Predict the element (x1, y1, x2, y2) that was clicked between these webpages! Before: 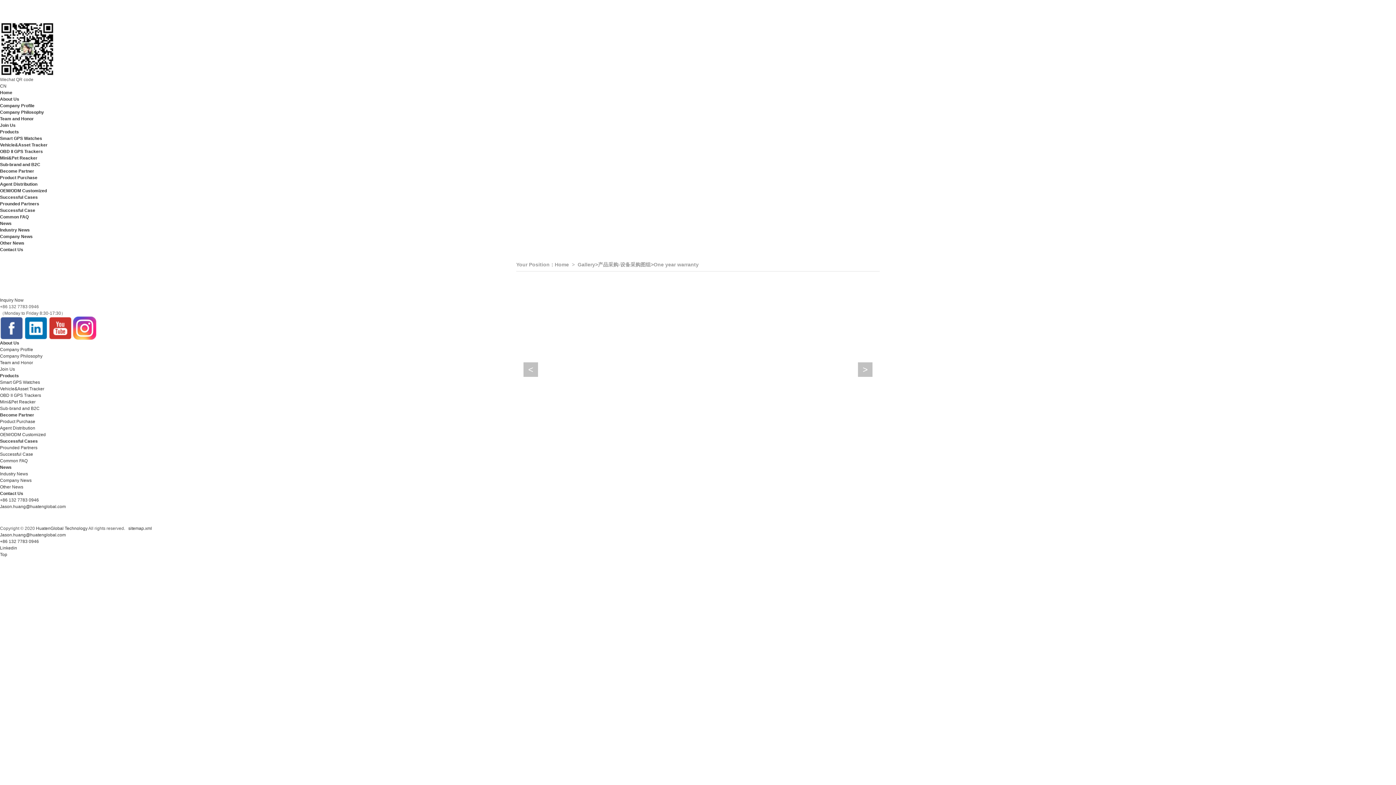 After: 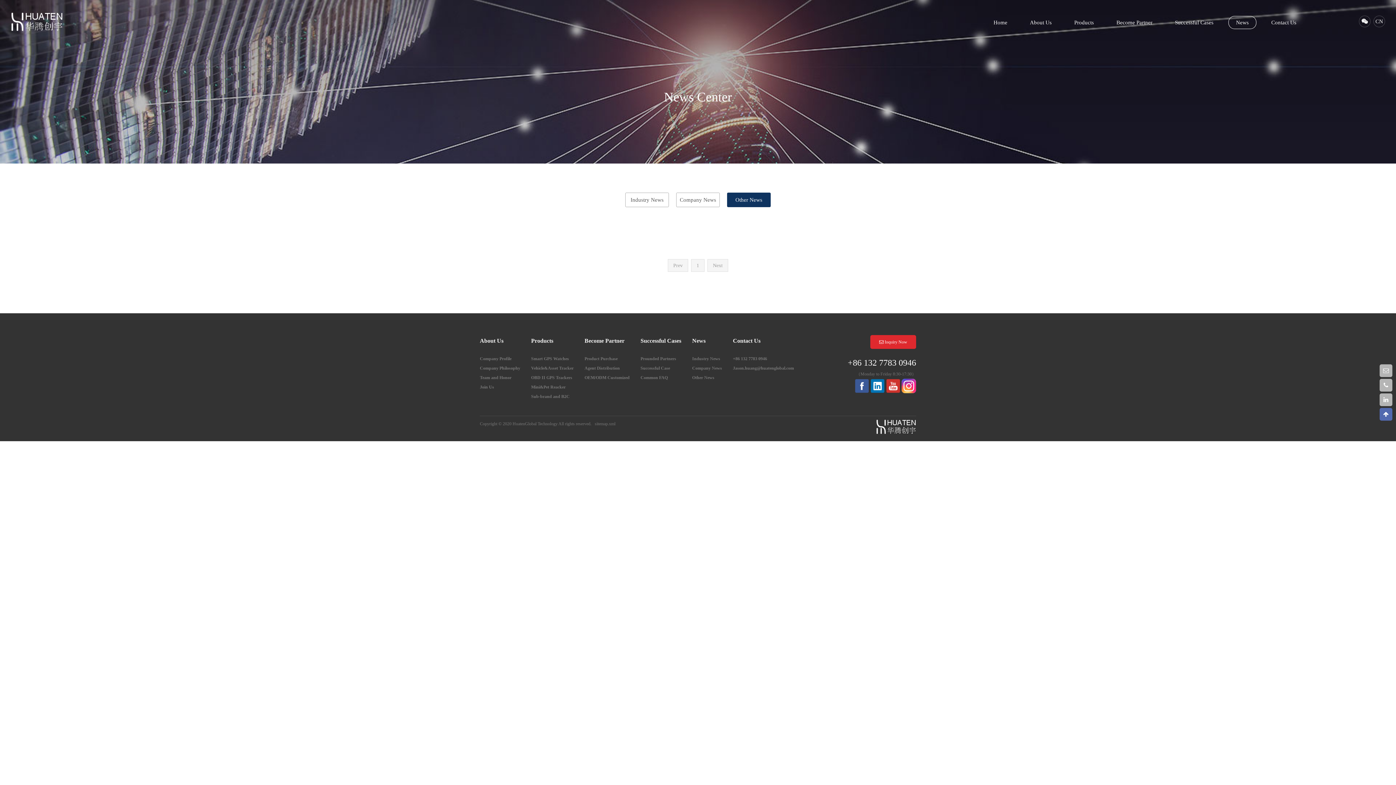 Action: label: Other News bbox: (0, 484, 23, 489)